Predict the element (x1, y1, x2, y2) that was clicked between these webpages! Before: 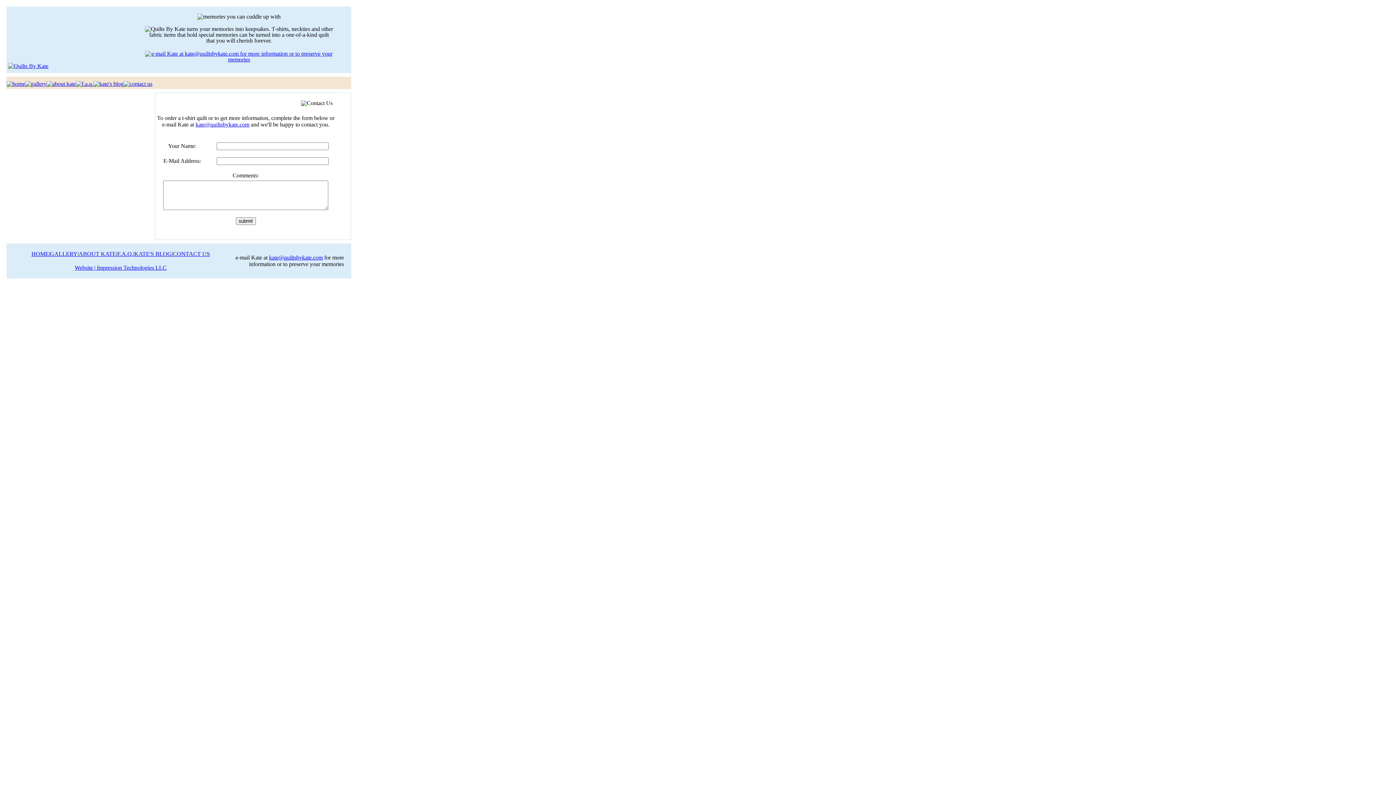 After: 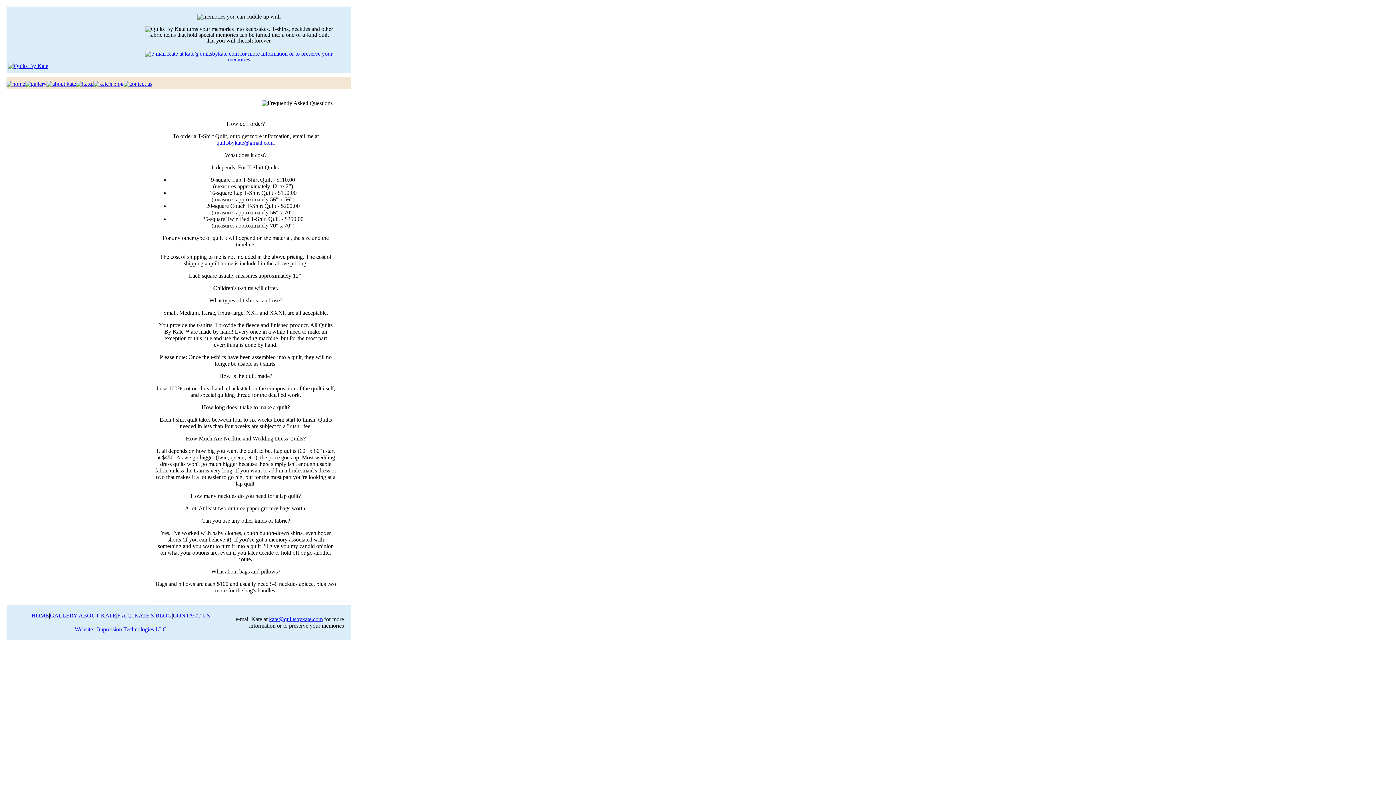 Action: bbox: (76, 80, 93, 86)